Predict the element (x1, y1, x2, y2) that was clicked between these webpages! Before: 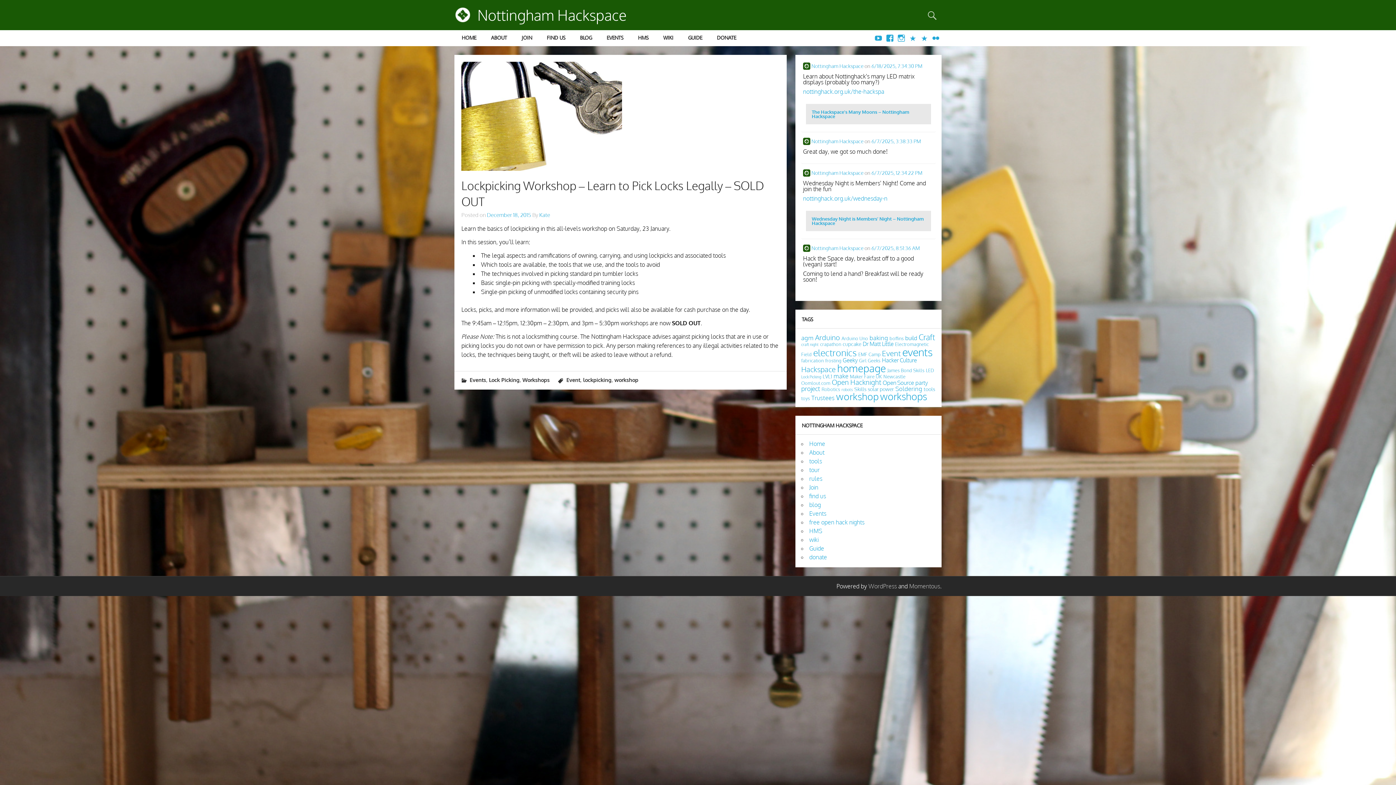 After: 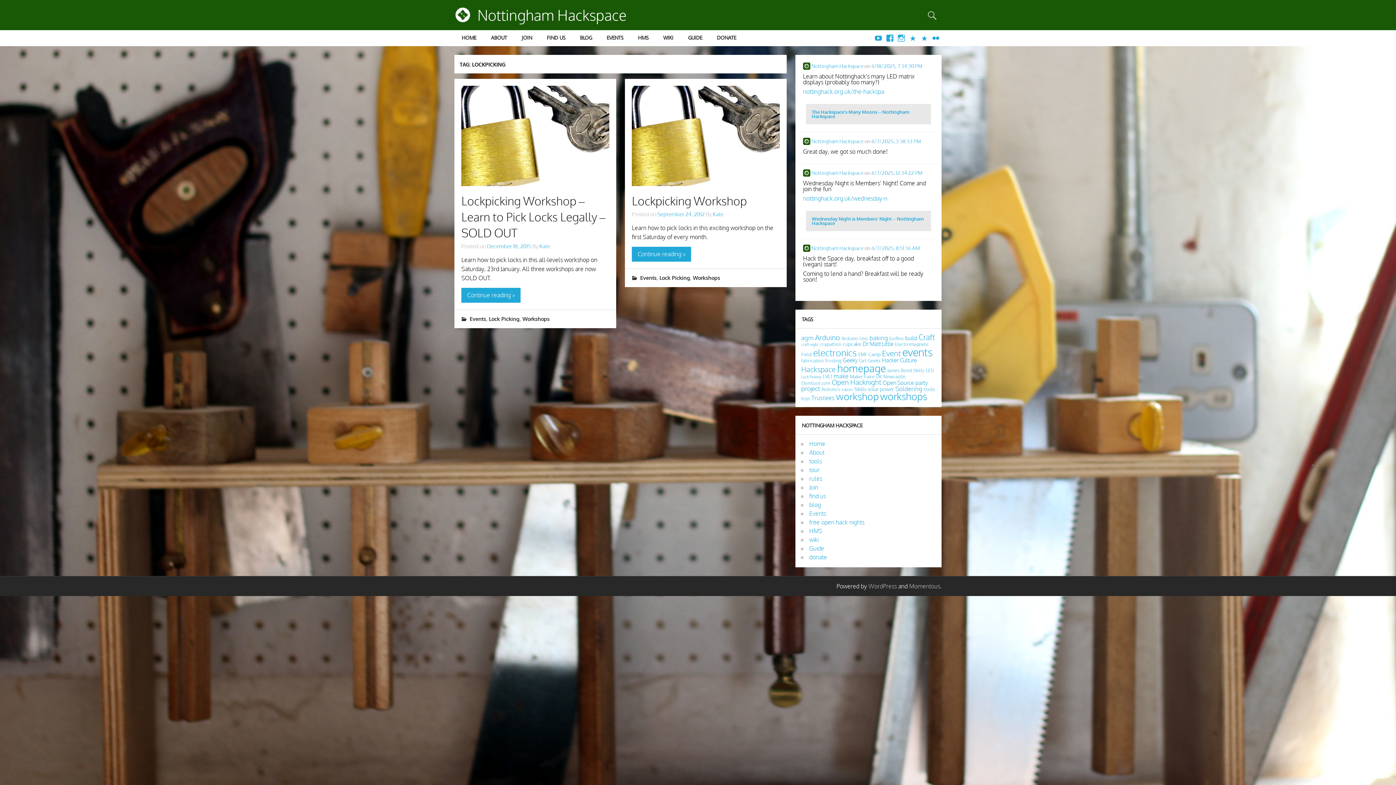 Action: bbox: (583, 376, 611, 383) label: lockpicking